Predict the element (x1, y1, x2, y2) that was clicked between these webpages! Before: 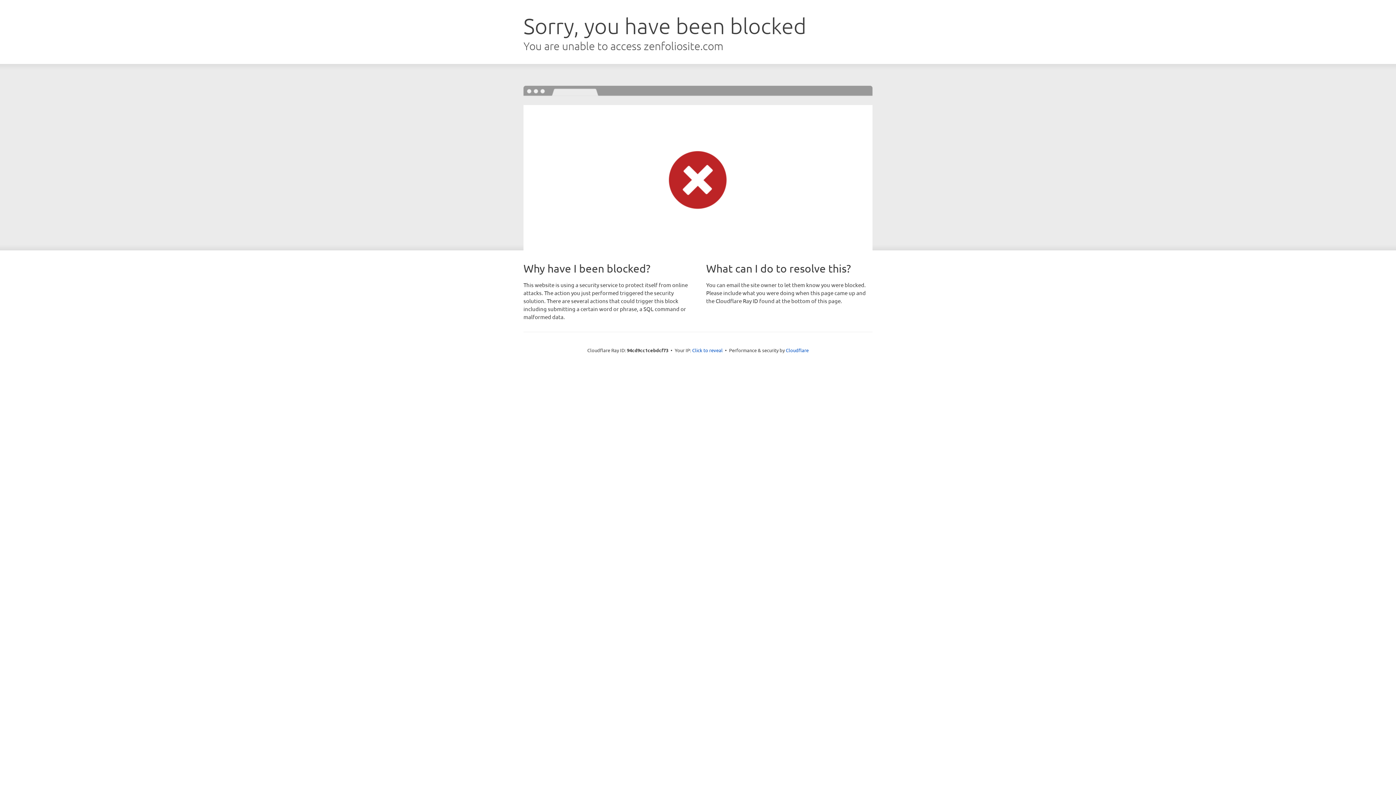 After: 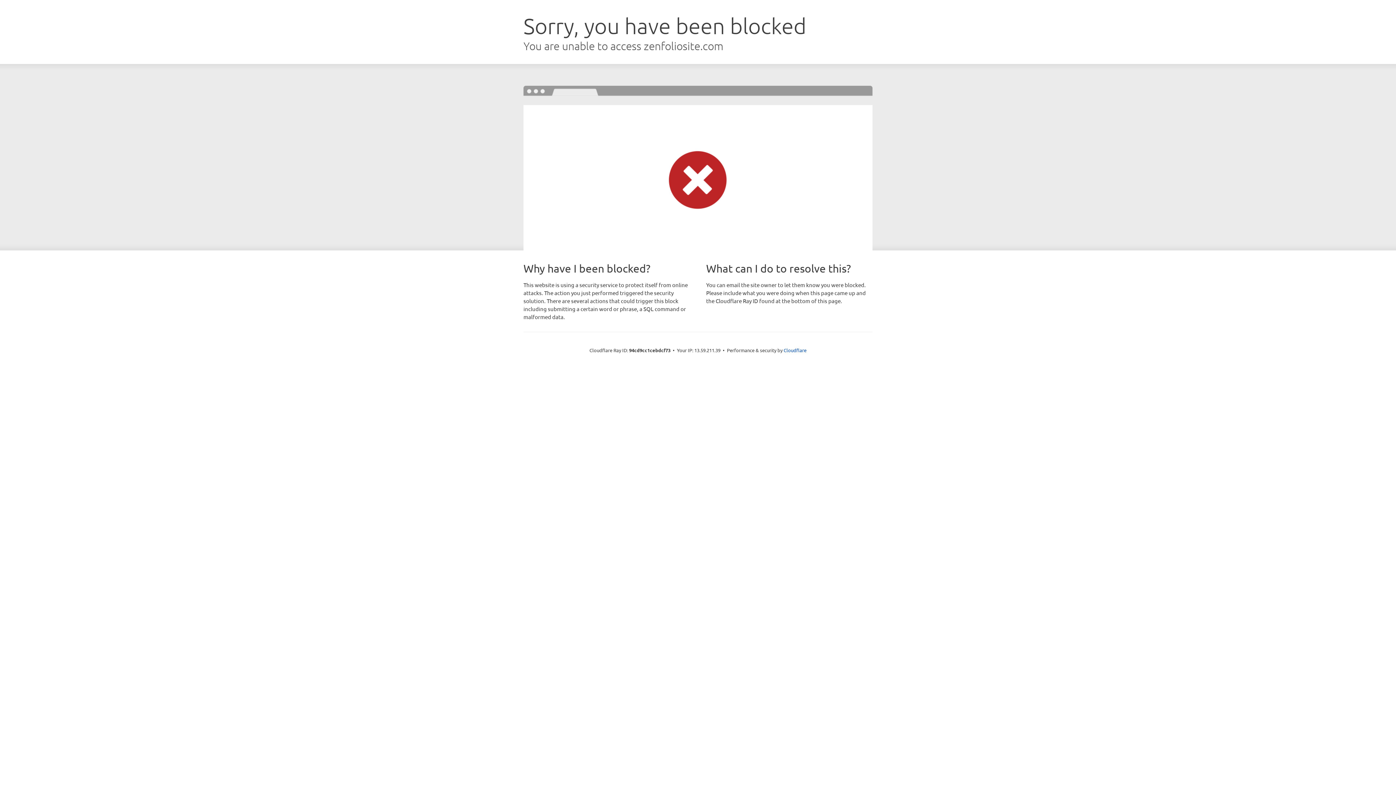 Action: bbox: (692, 346, 722, 353) label: Click to reveal